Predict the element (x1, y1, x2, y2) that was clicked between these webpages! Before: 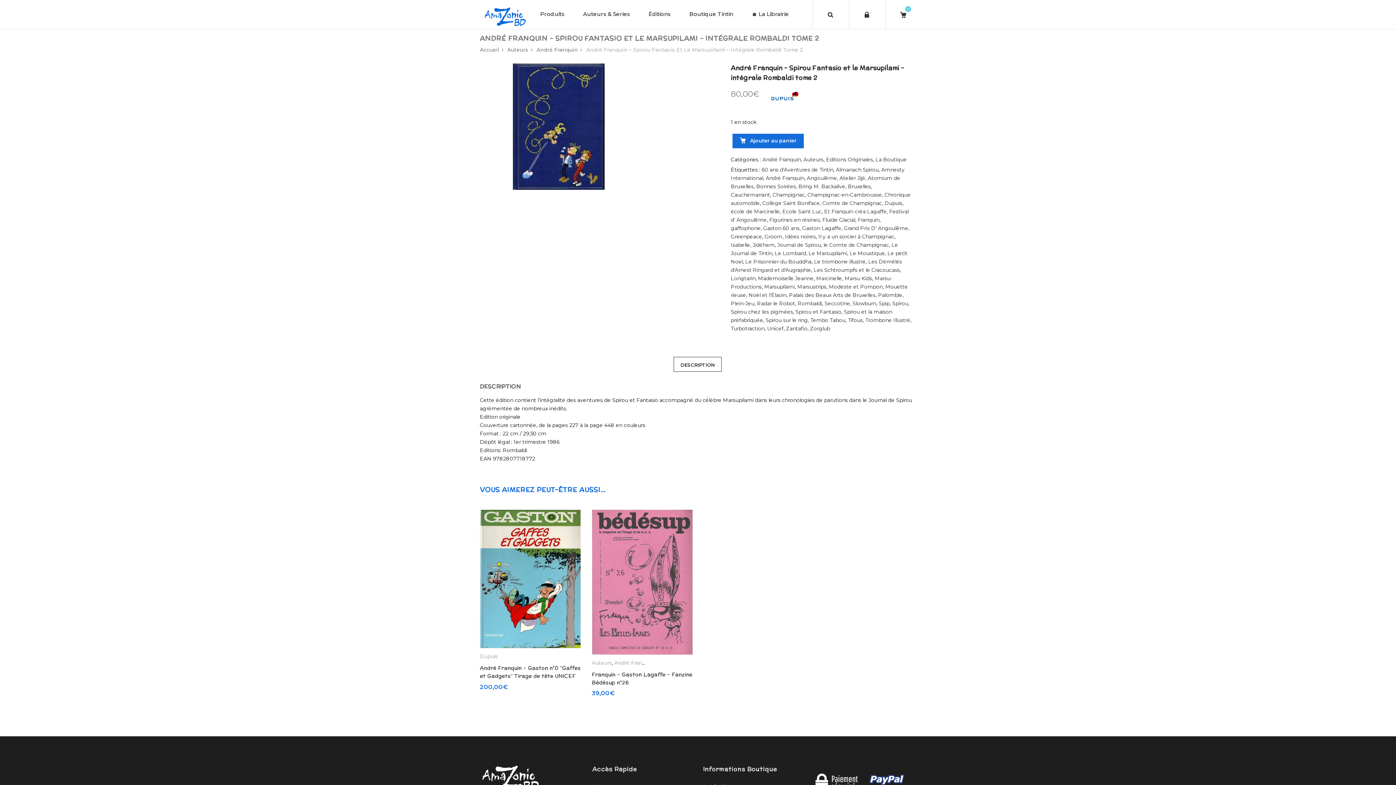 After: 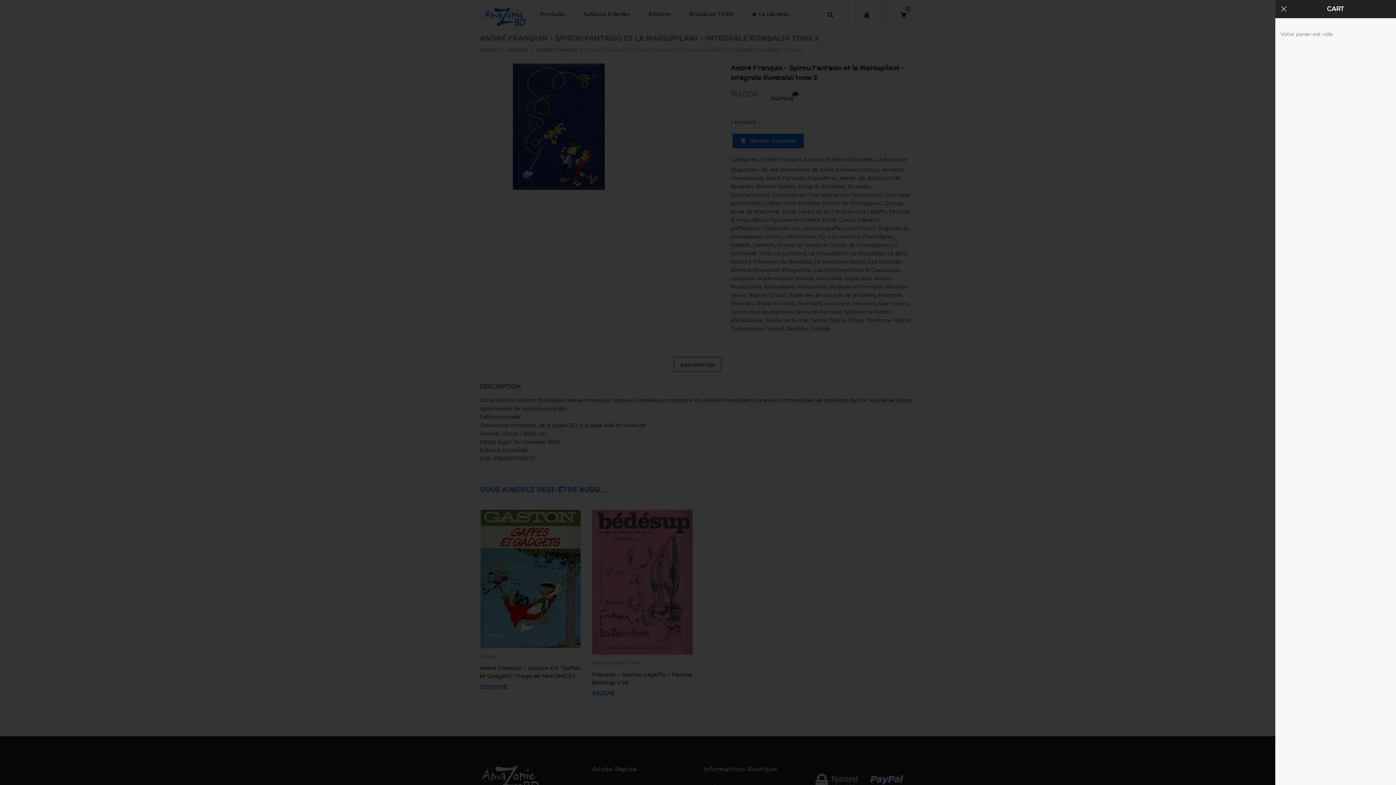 Action: label: 0 bbox: (885, 0, 921, 28)